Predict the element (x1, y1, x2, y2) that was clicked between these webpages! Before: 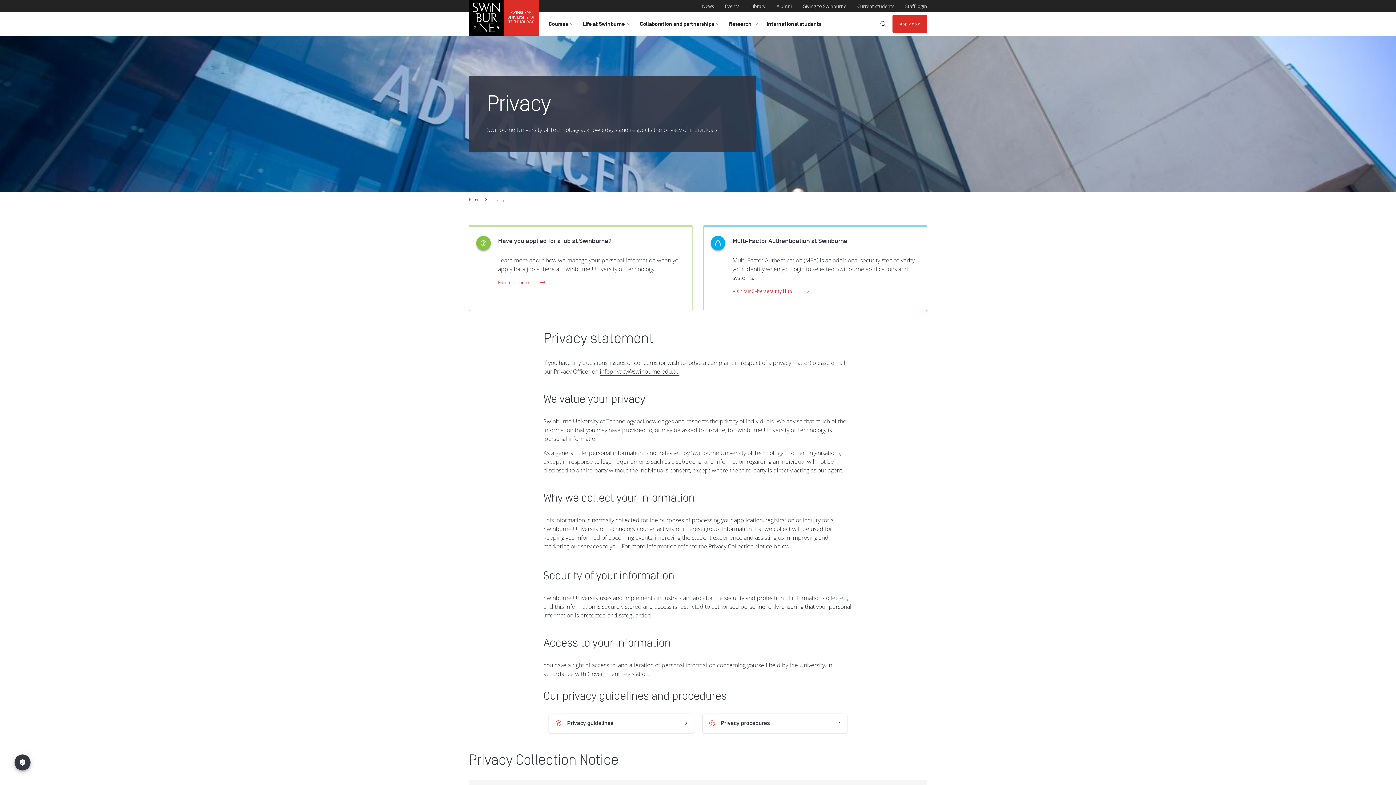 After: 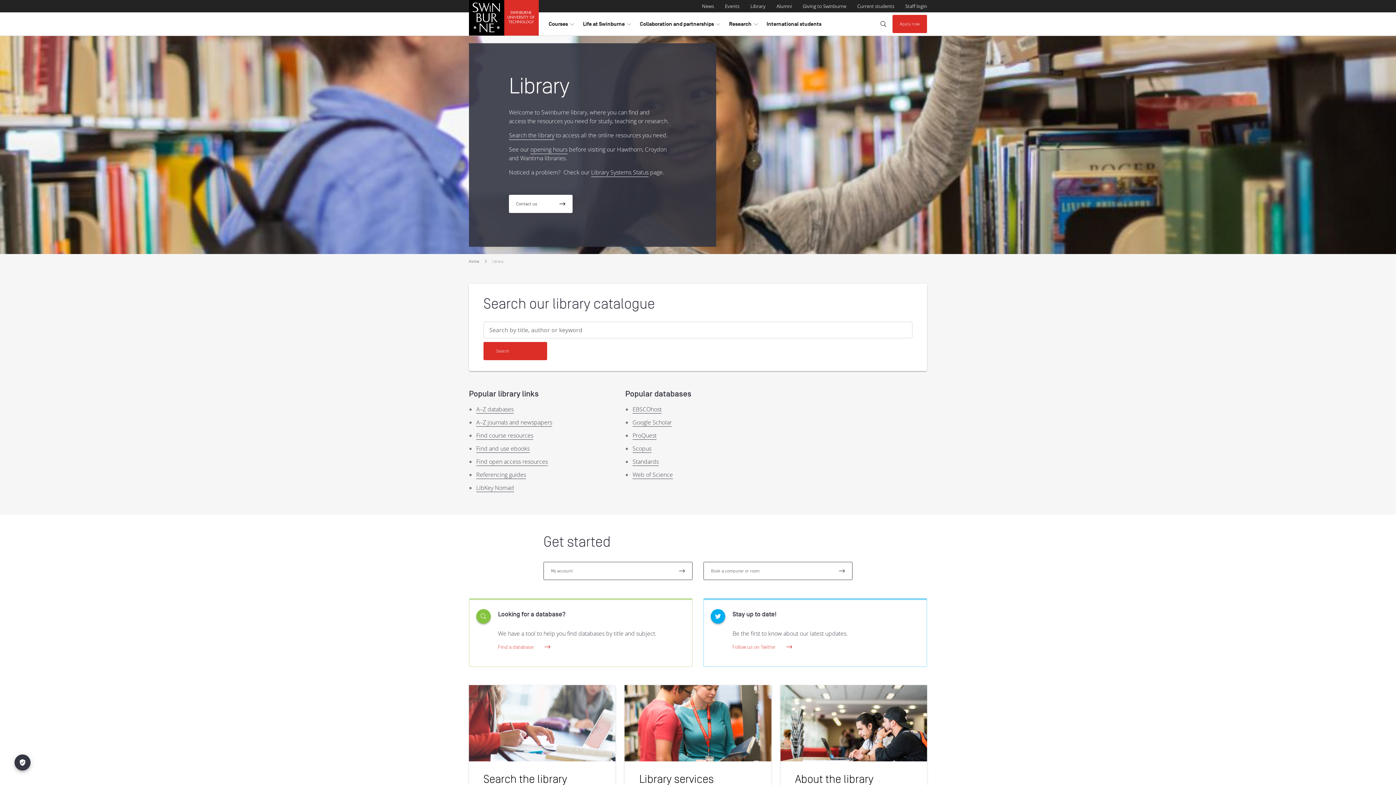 Action: label: Library bbox: (750, 1, 765, 10)